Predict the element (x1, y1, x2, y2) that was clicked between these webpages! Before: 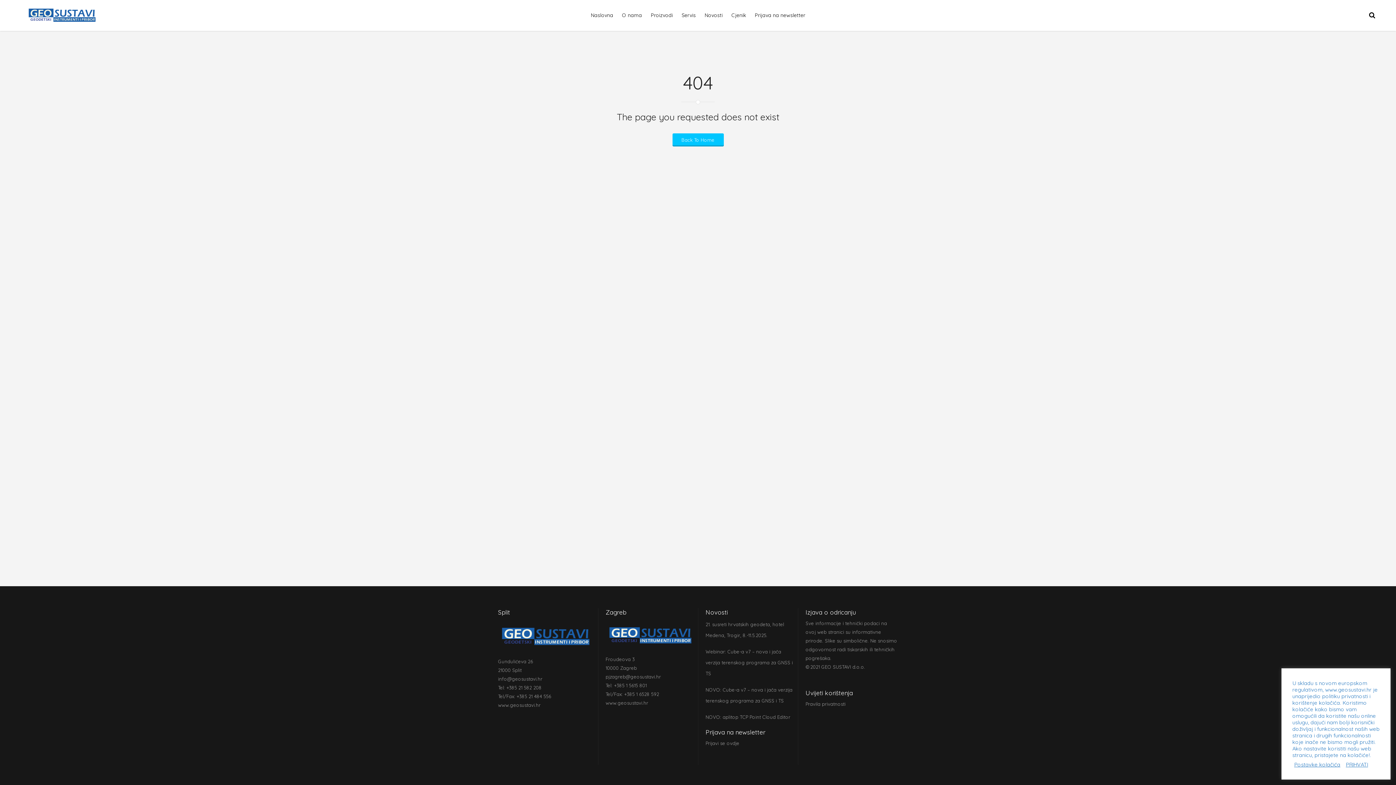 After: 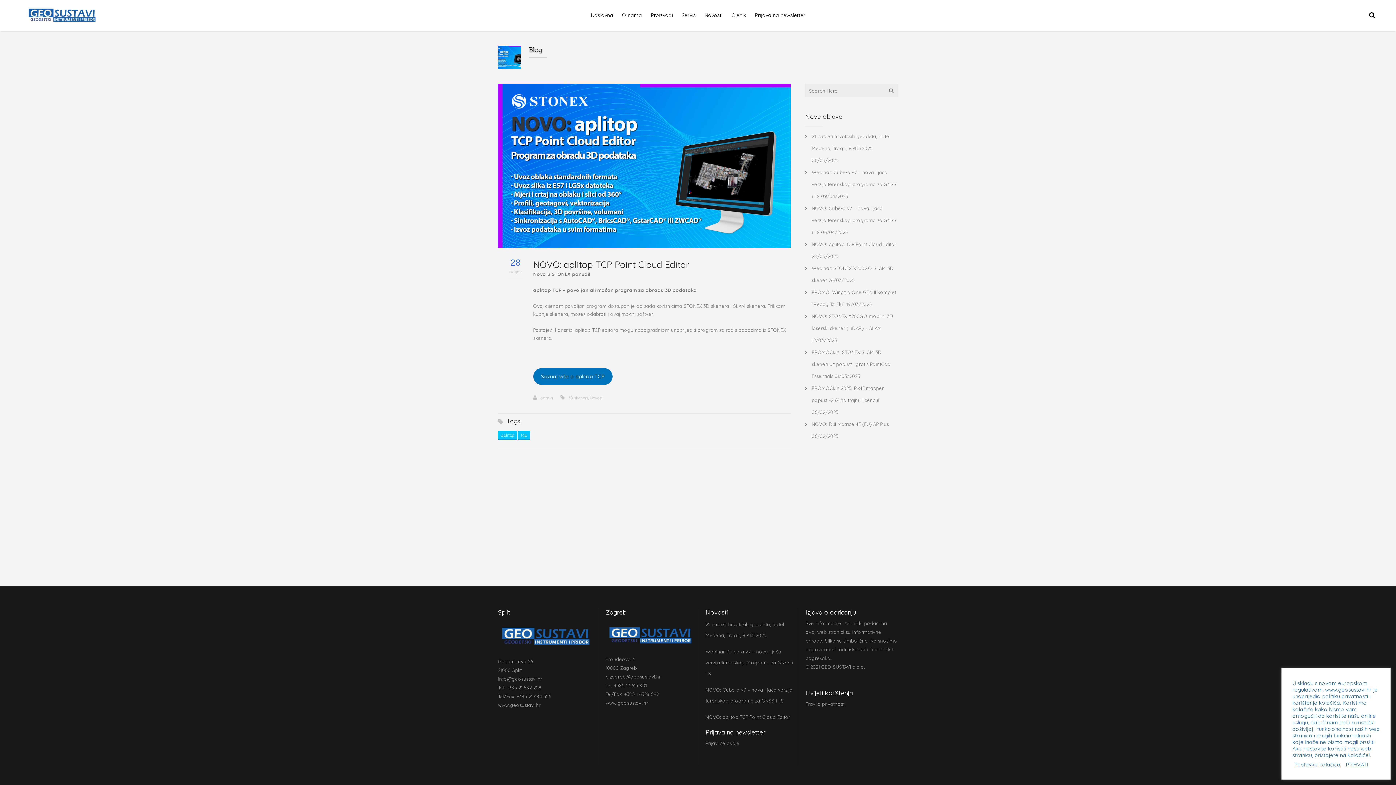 Action: label: NOVO: aplitop TCP Point Cloud Editor bbox: (705, 712, 796, 722)